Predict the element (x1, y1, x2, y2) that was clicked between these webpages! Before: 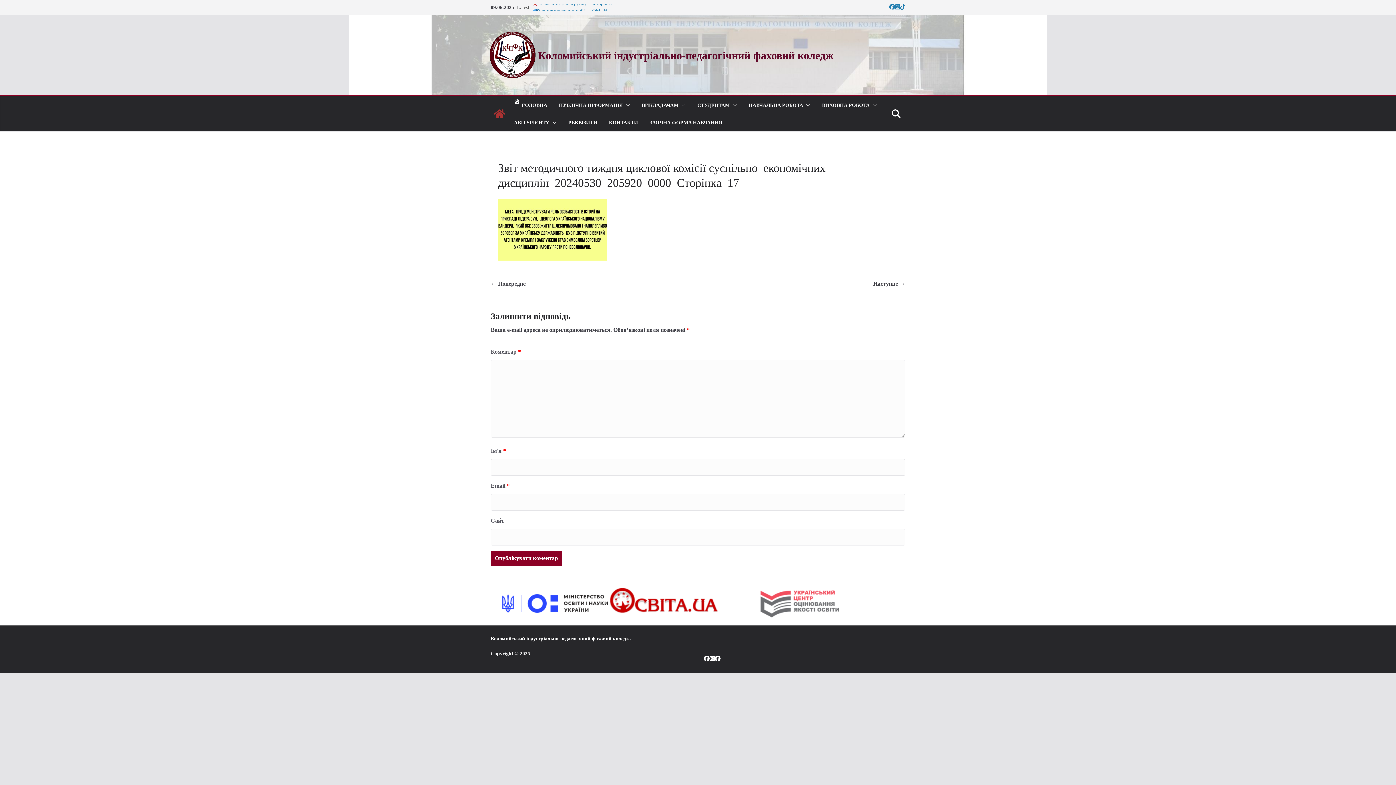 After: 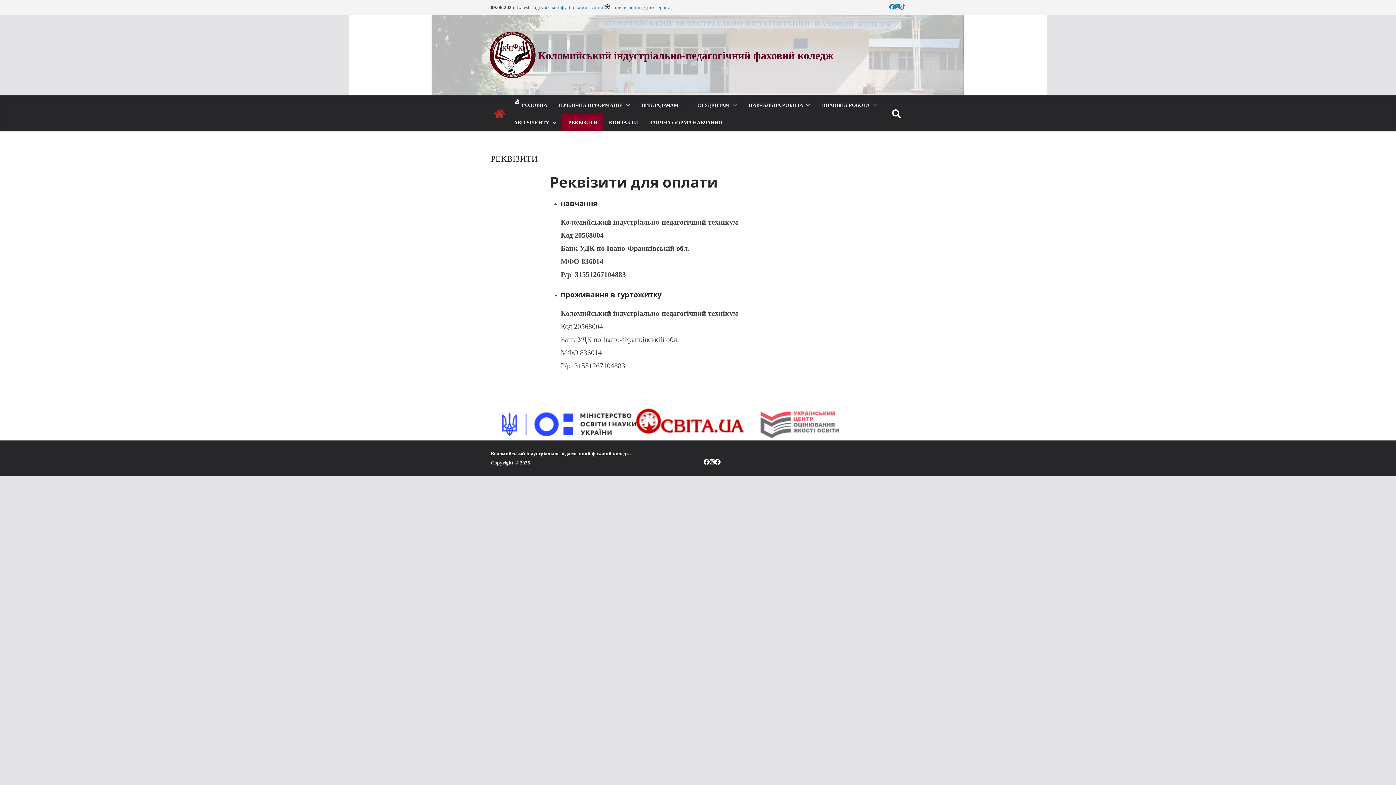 Action: label: РЕКВІЗИТИ bbox: (568, 117, 597, 127)